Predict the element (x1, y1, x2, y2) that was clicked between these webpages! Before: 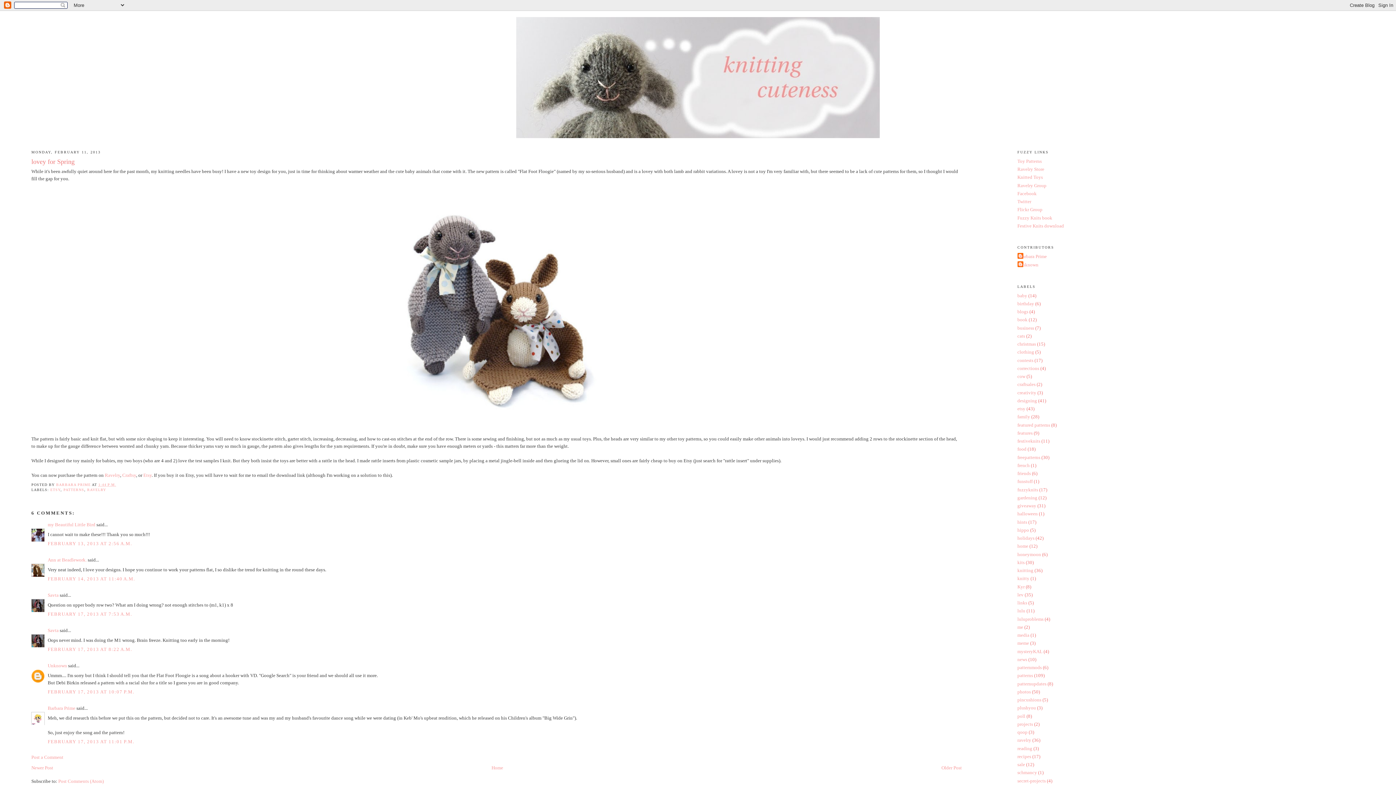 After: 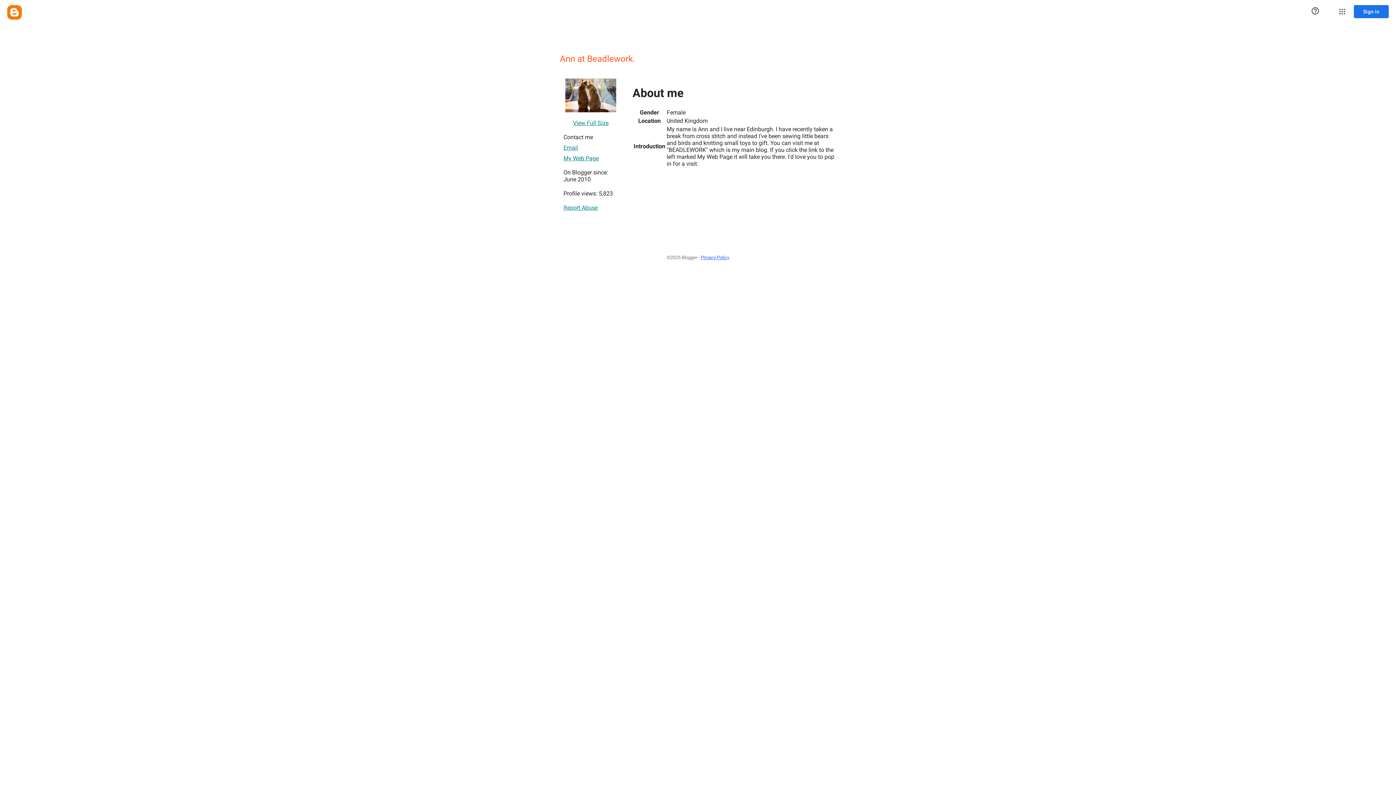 Action: label: Ann at Beadlework. bbox: (47, 557, 86, 562)